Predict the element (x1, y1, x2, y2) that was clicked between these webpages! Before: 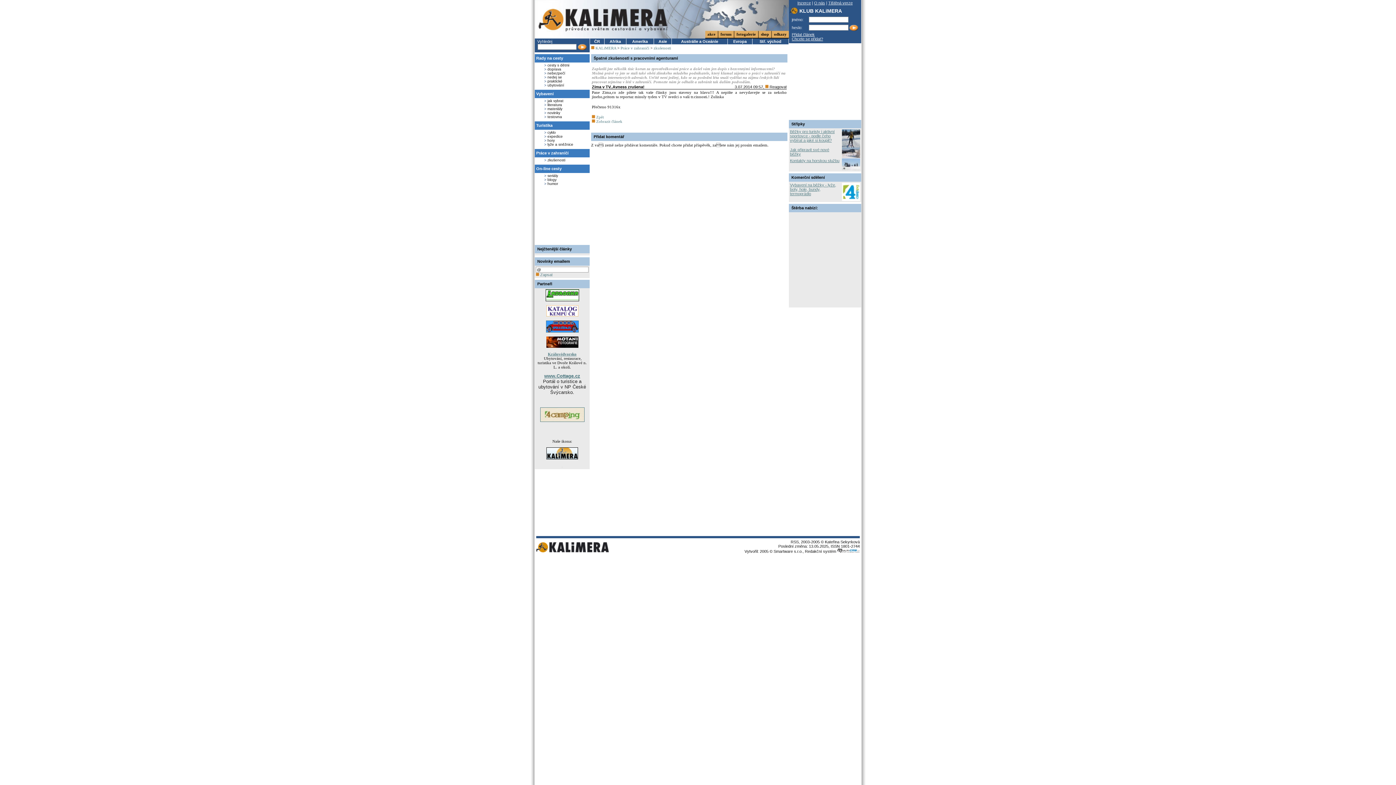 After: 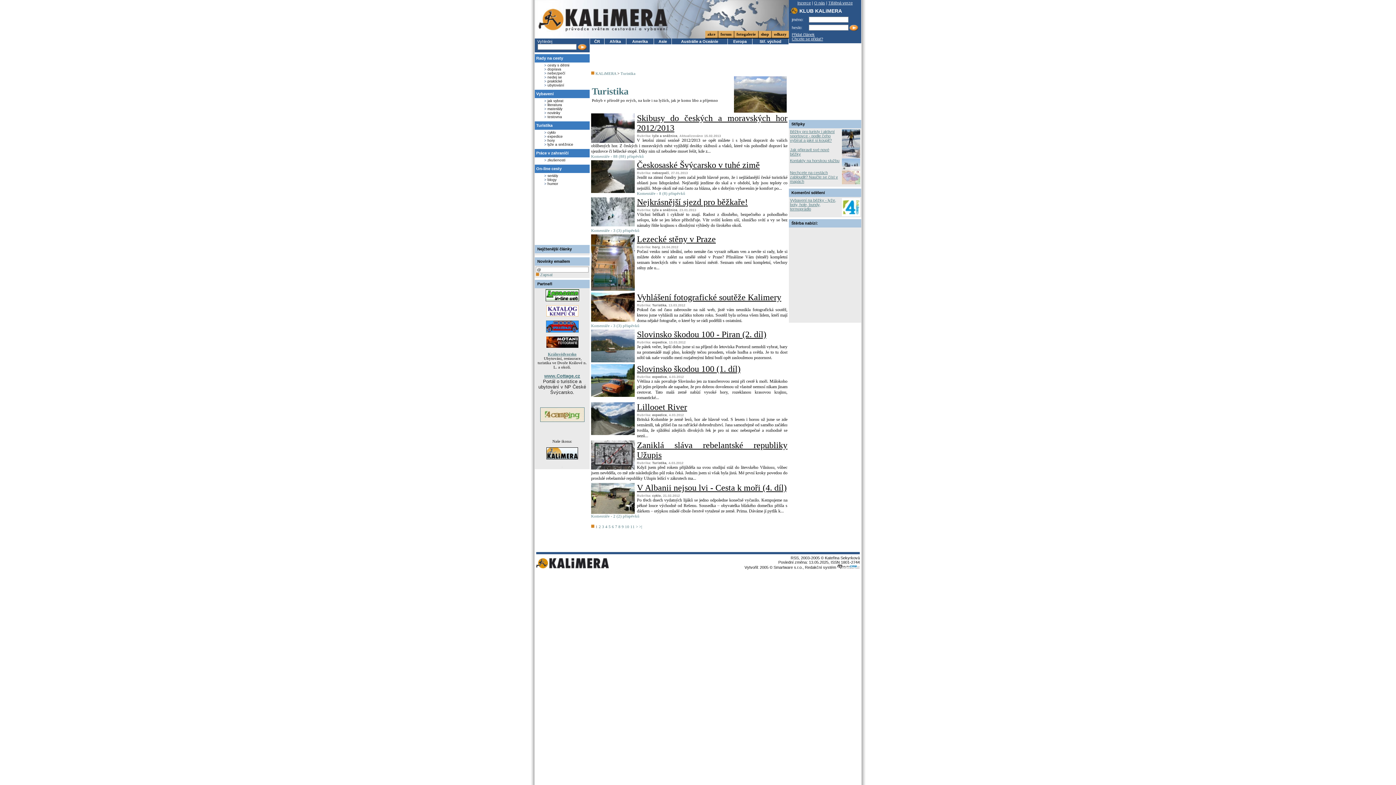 Action: label: Turistika bbox: (536, 123, 552, 127)